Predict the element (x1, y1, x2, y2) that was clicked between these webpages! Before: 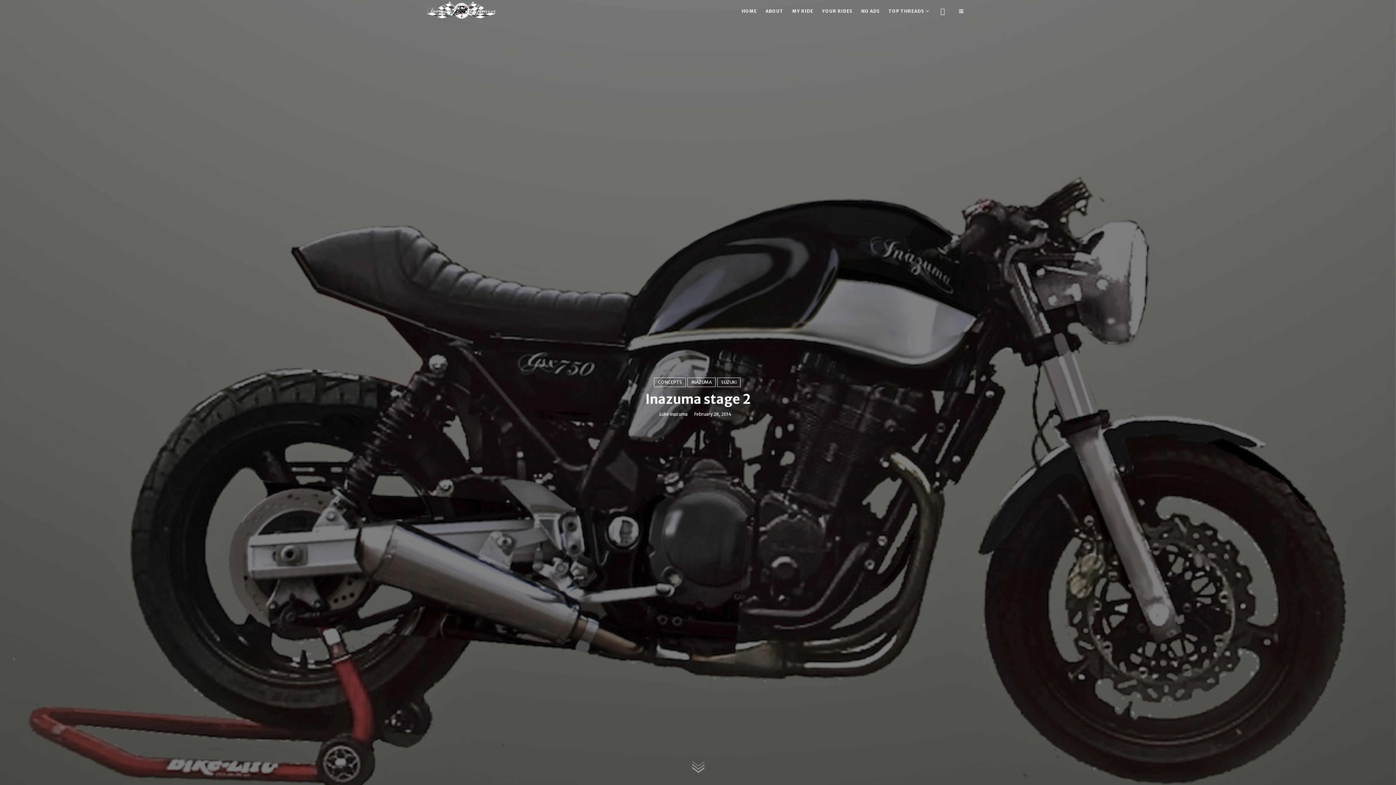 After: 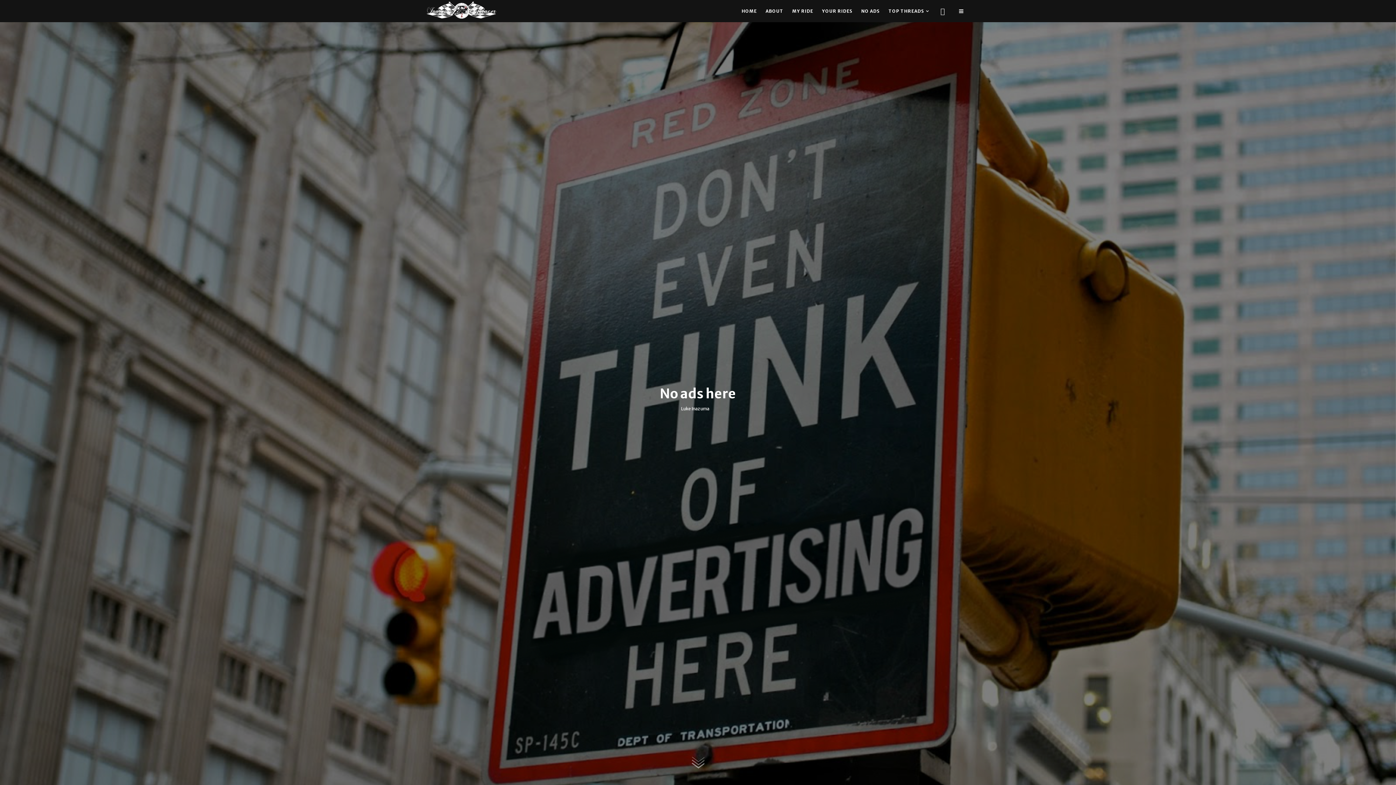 Action: bbox: (857, 0, 884, 22) label: NO ADS